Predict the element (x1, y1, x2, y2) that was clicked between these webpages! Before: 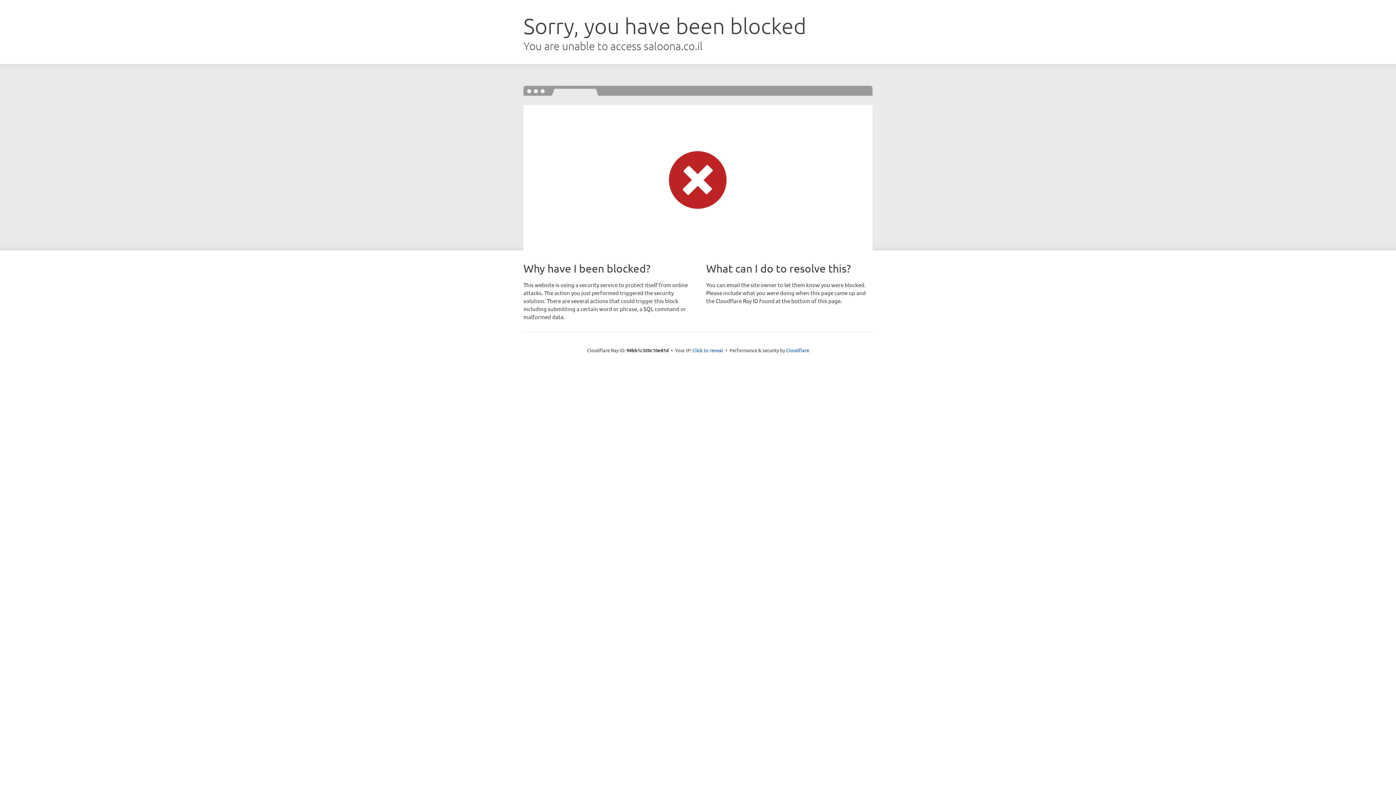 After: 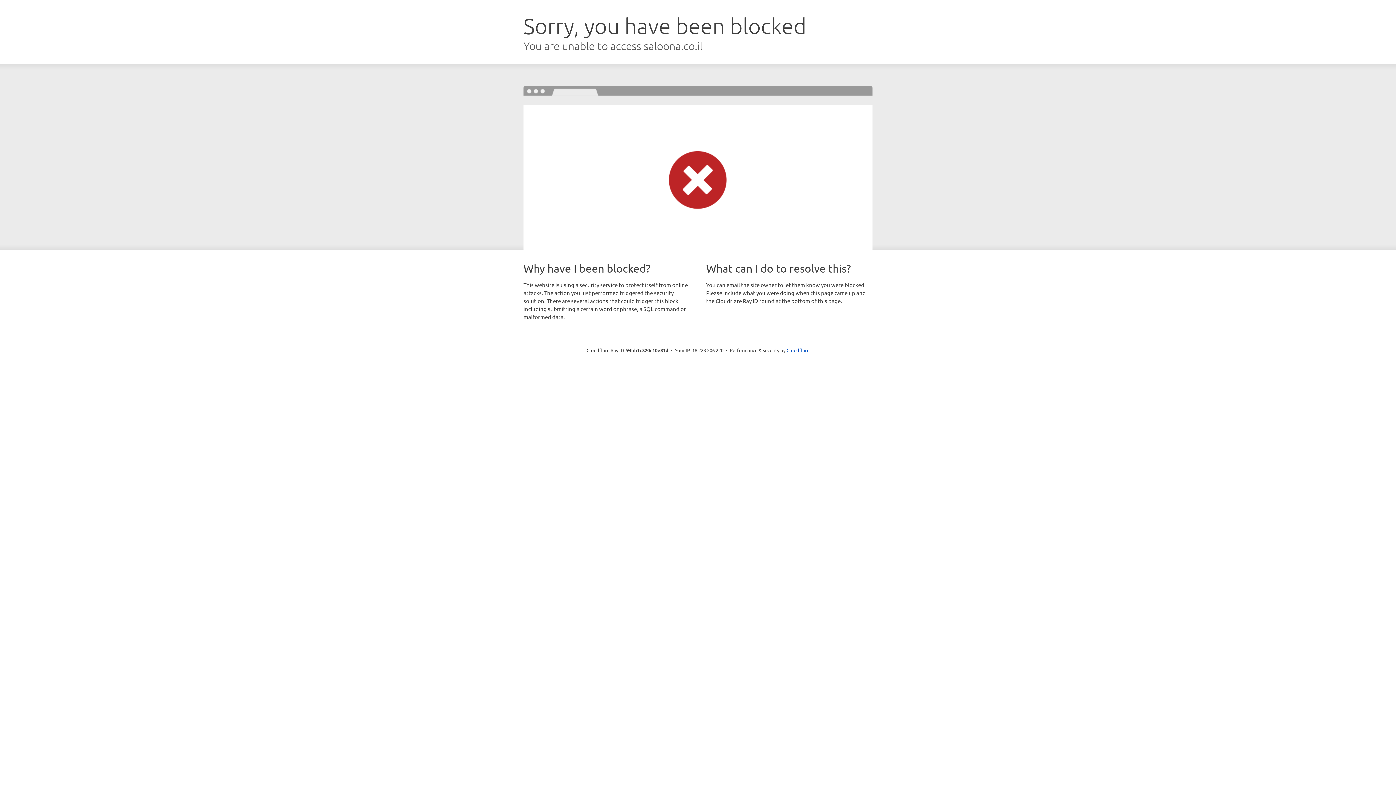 Action: label: Click to reveal bbox: (692, 346, 723, 353)